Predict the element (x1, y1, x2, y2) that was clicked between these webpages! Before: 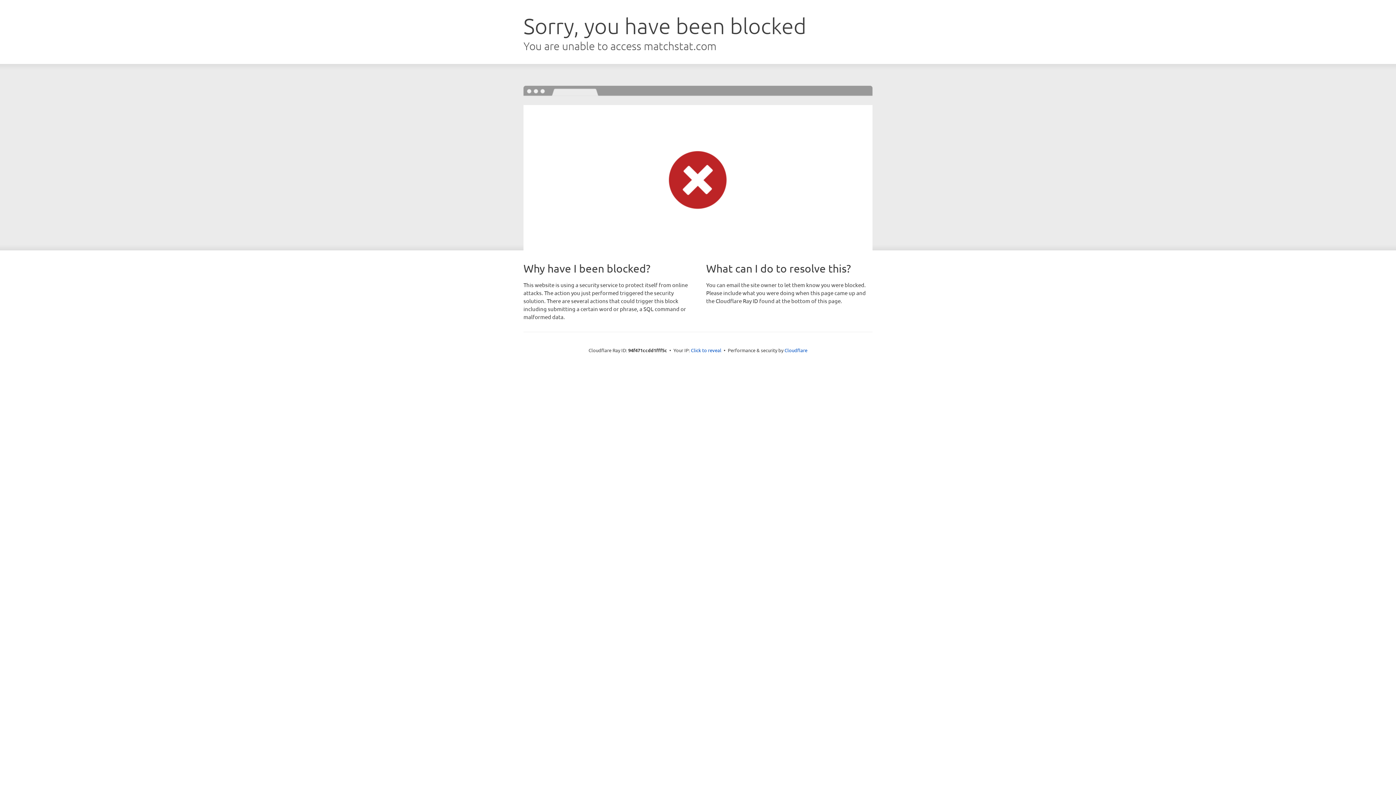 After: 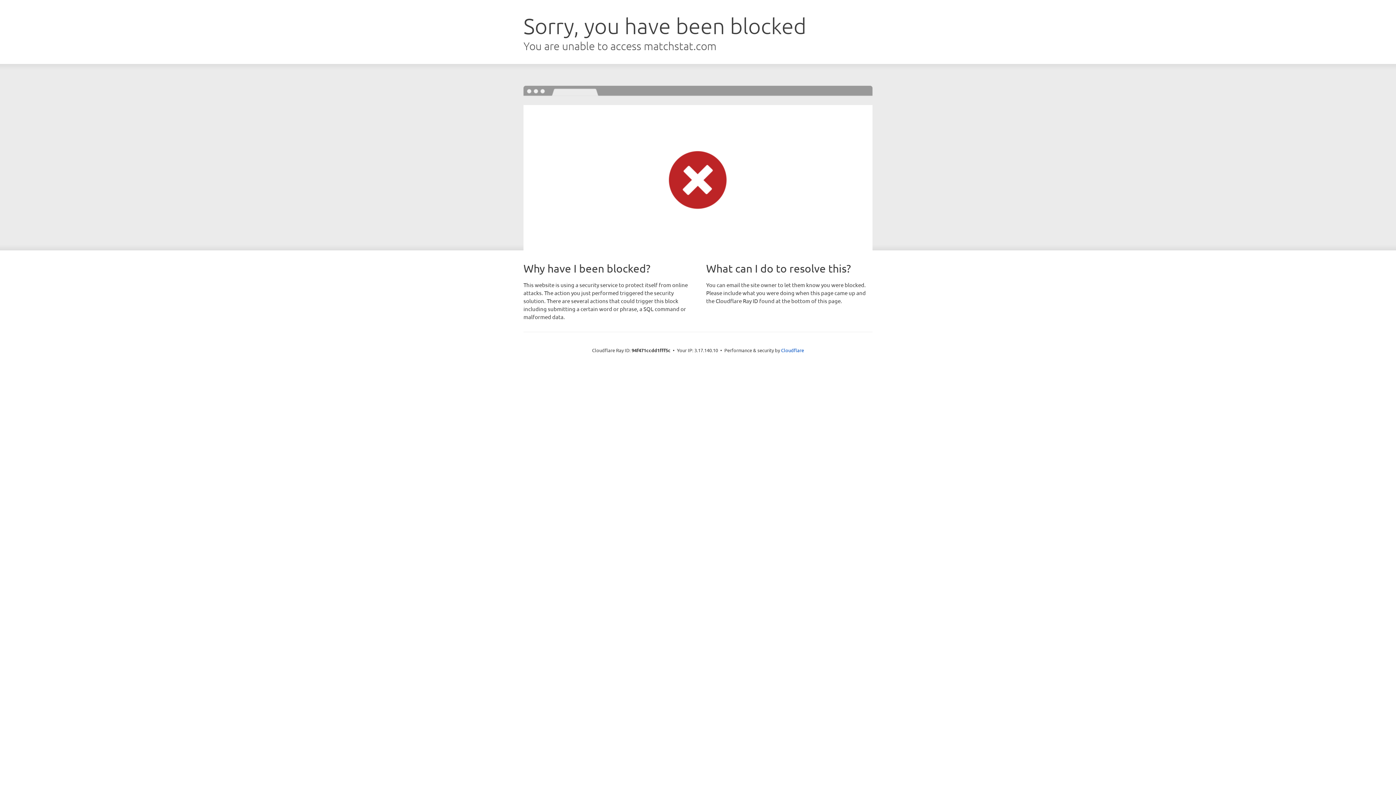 Action: bbox: (691, 346, 721, 353) label: Click to reveal